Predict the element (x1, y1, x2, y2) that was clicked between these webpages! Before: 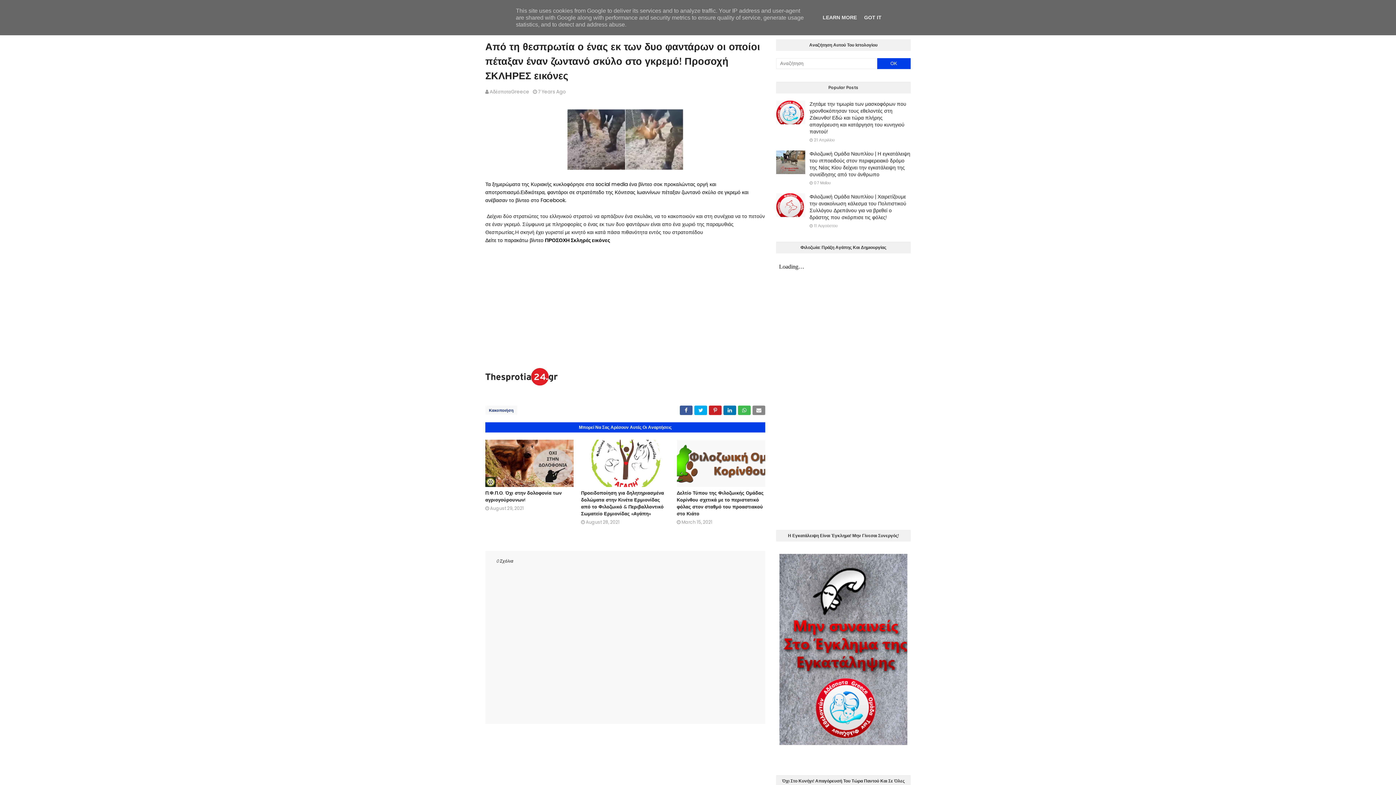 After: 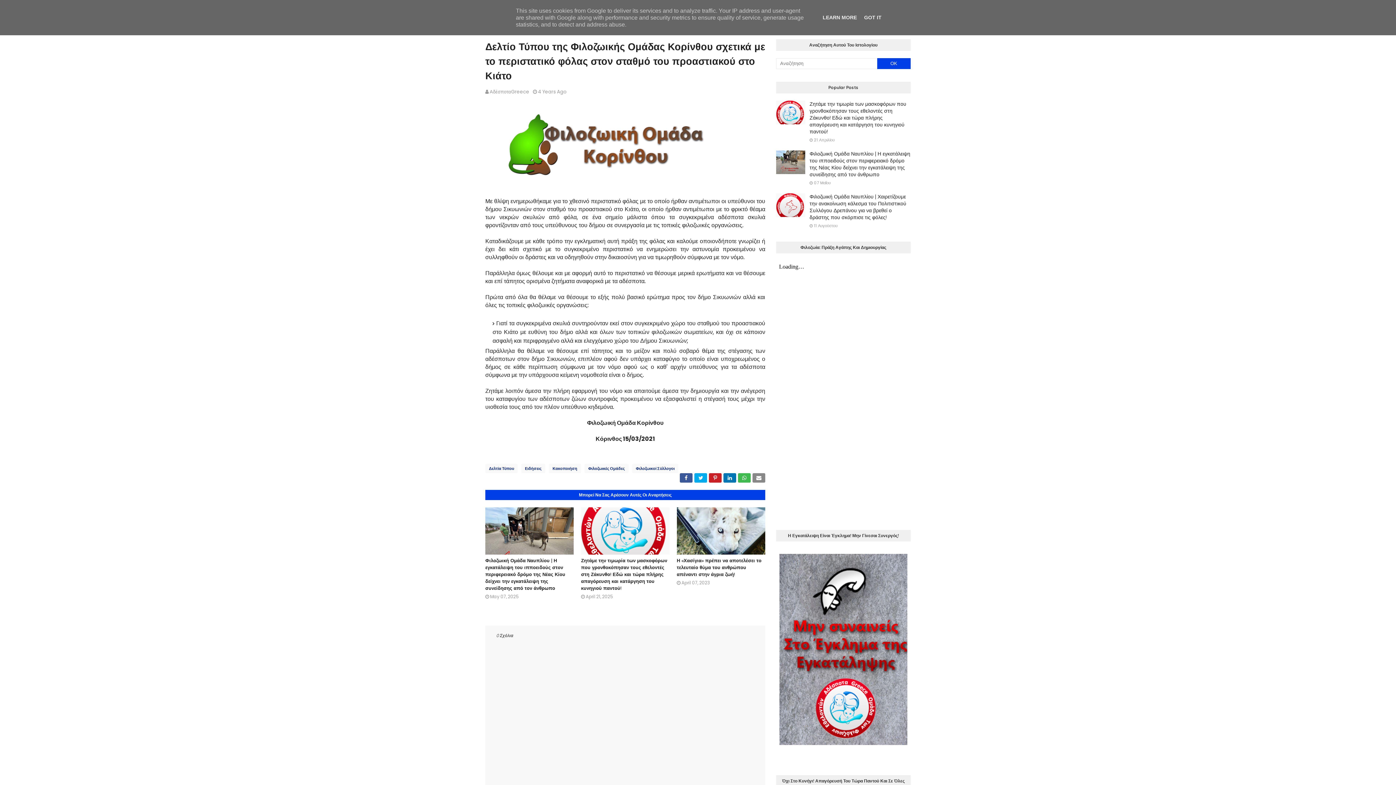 Action: bbox: (676, 440, 765, 487)